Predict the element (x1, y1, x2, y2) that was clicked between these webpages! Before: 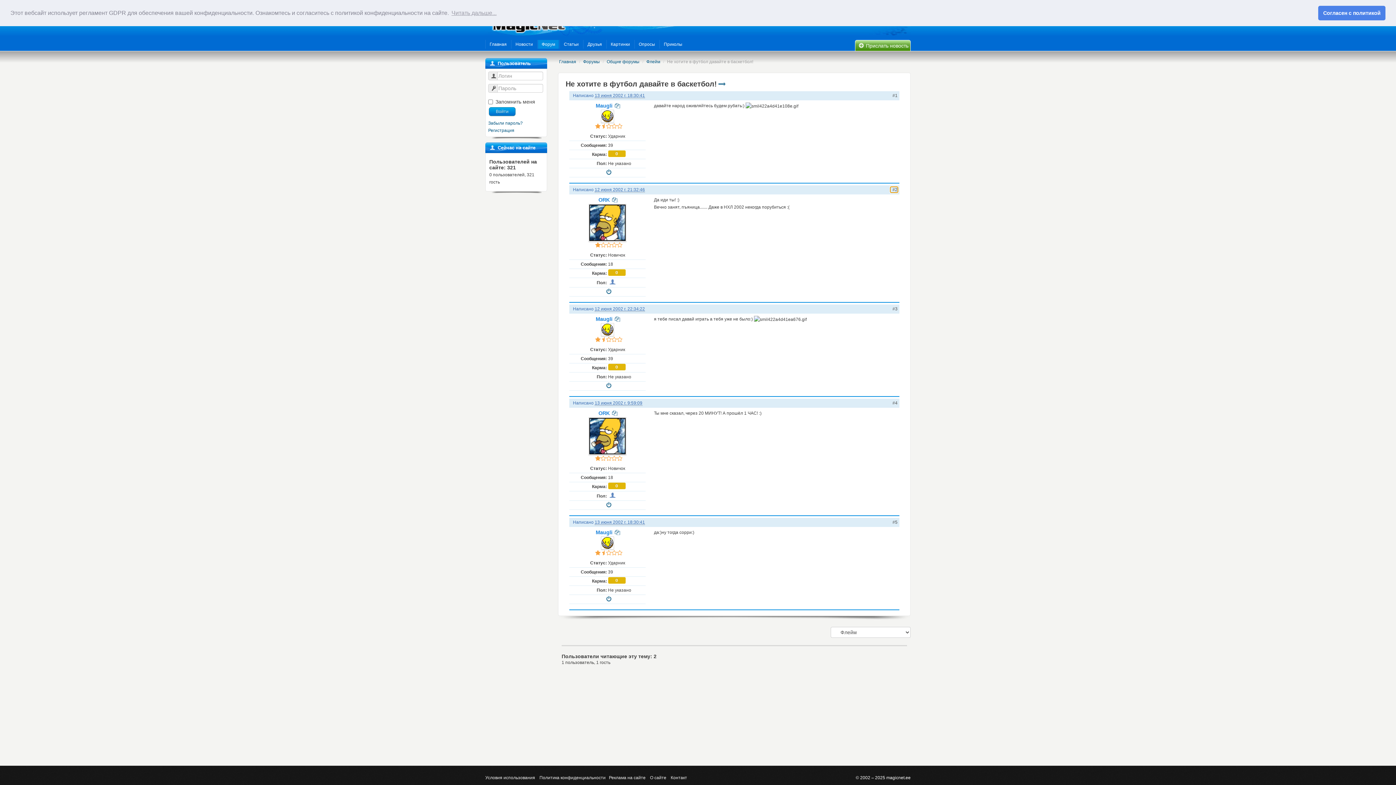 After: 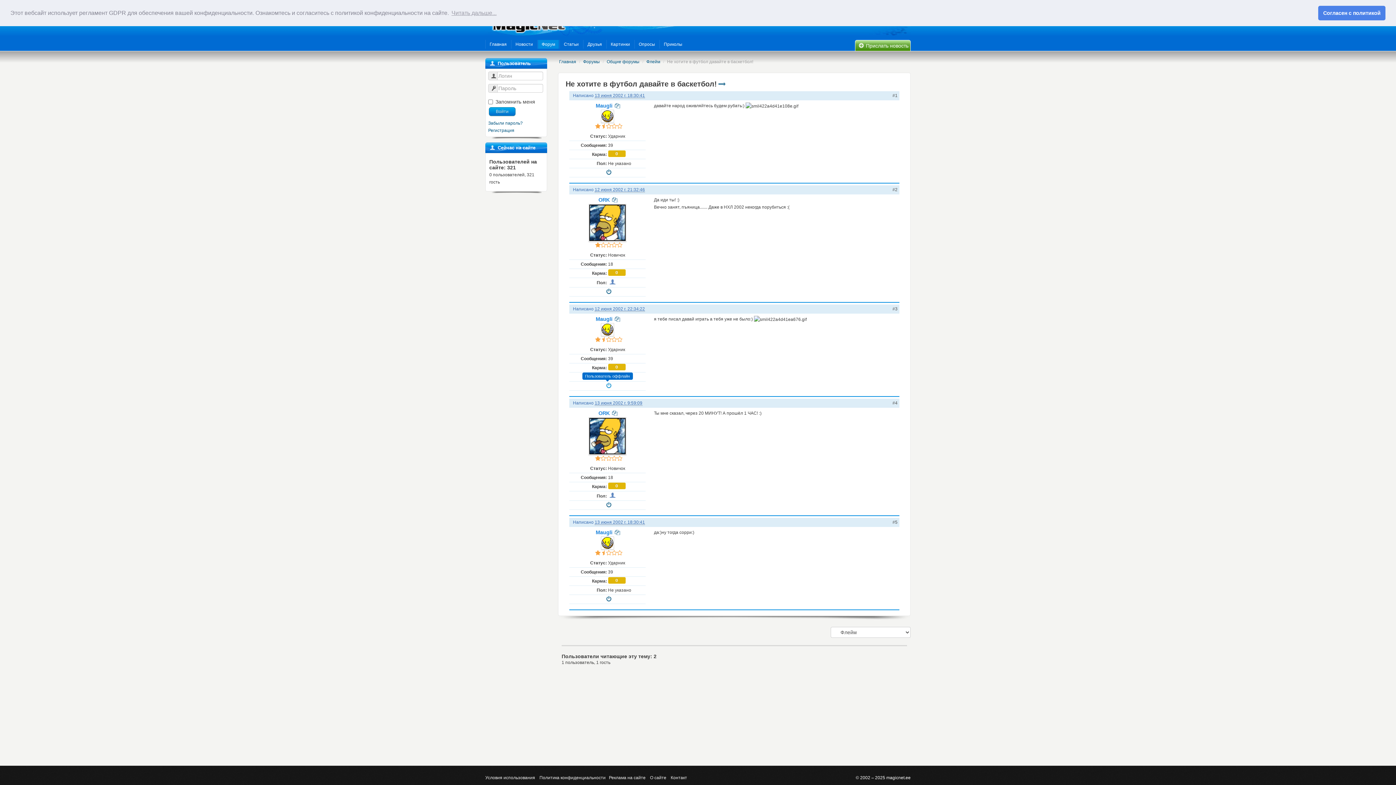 Action: bbox: (604, 382, 610, 389)